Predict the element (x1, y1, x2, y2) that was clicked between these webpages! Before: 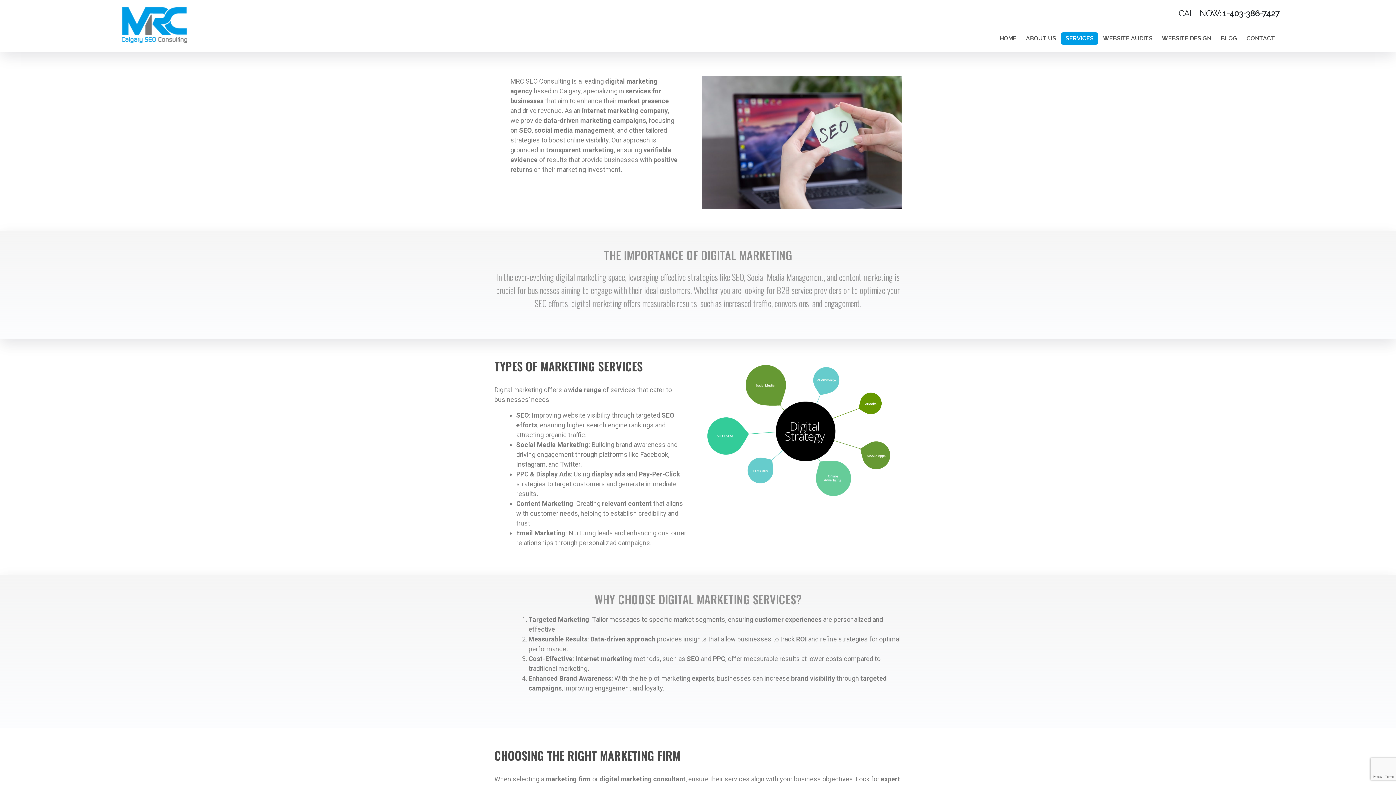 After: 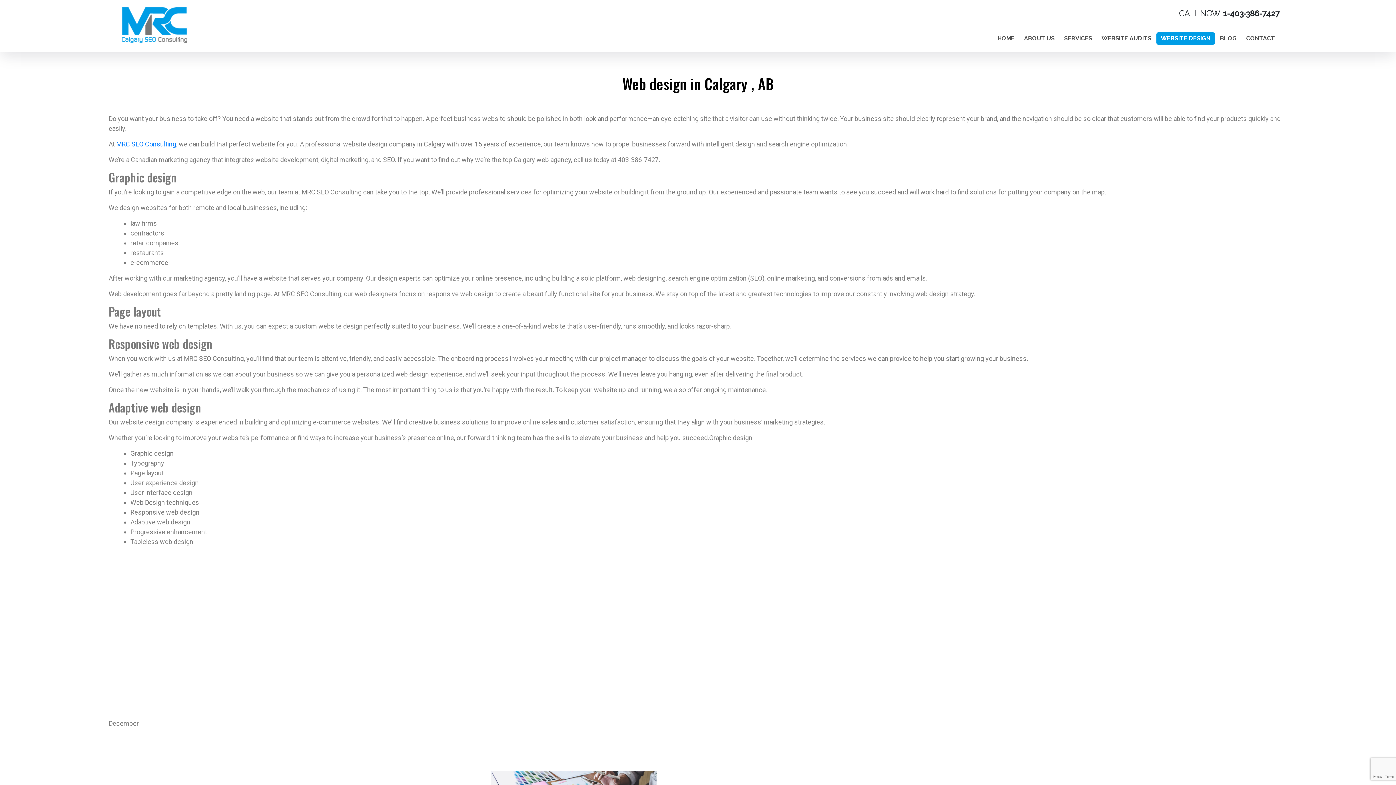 Action: label: WEBSITE DESIGN bbox: (1157, 32, 1216, 44)